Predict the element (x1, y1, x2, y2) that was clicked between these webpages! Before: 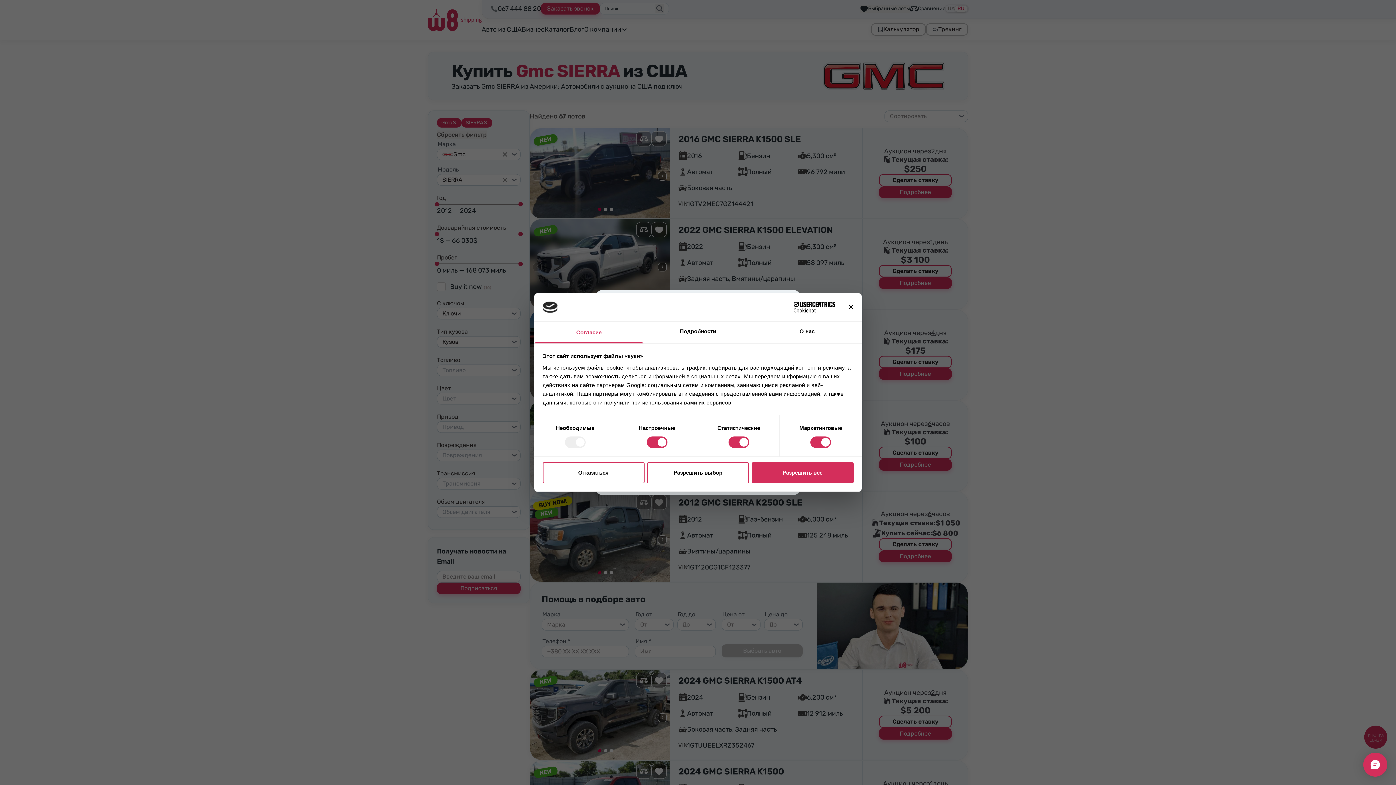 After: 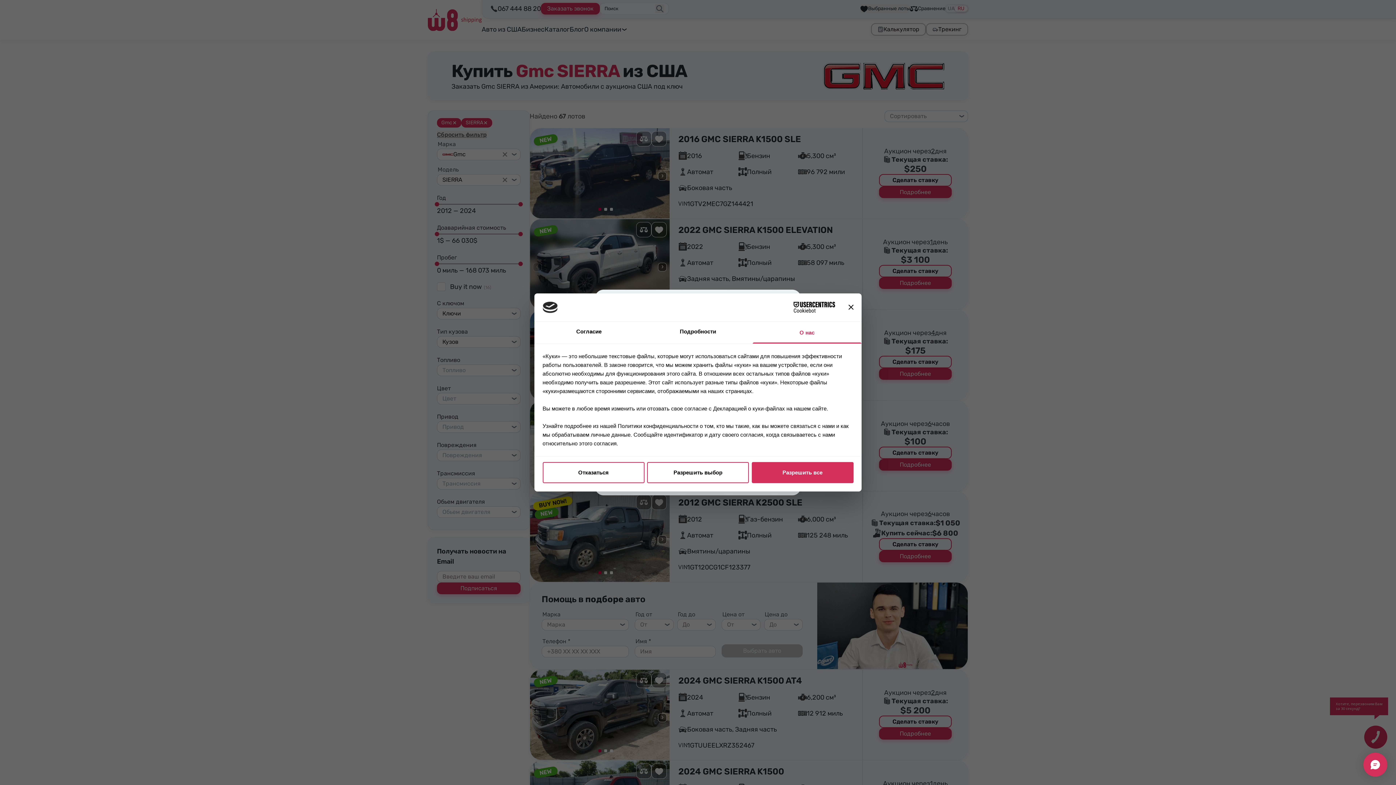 Action: label: О нас bbox: (752, 321, 861, 343)